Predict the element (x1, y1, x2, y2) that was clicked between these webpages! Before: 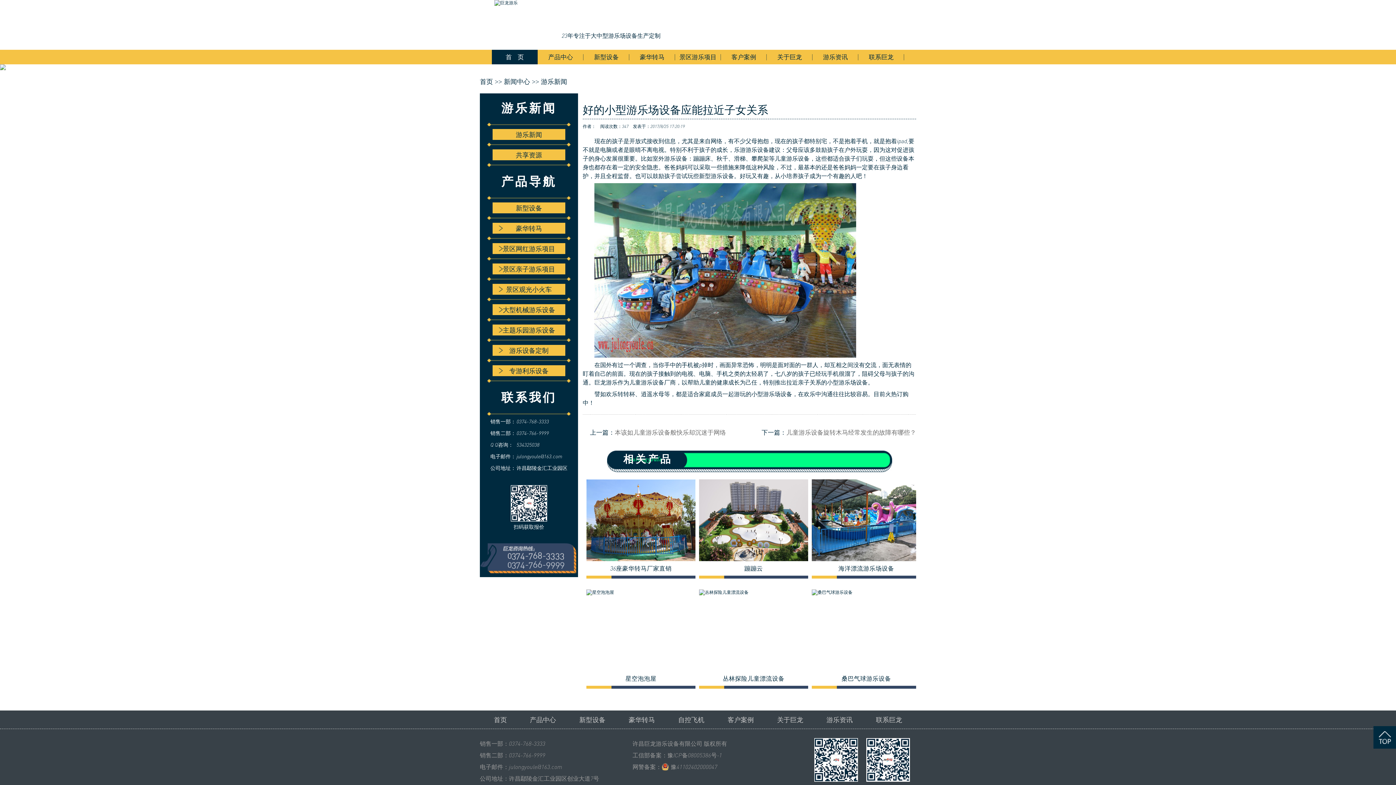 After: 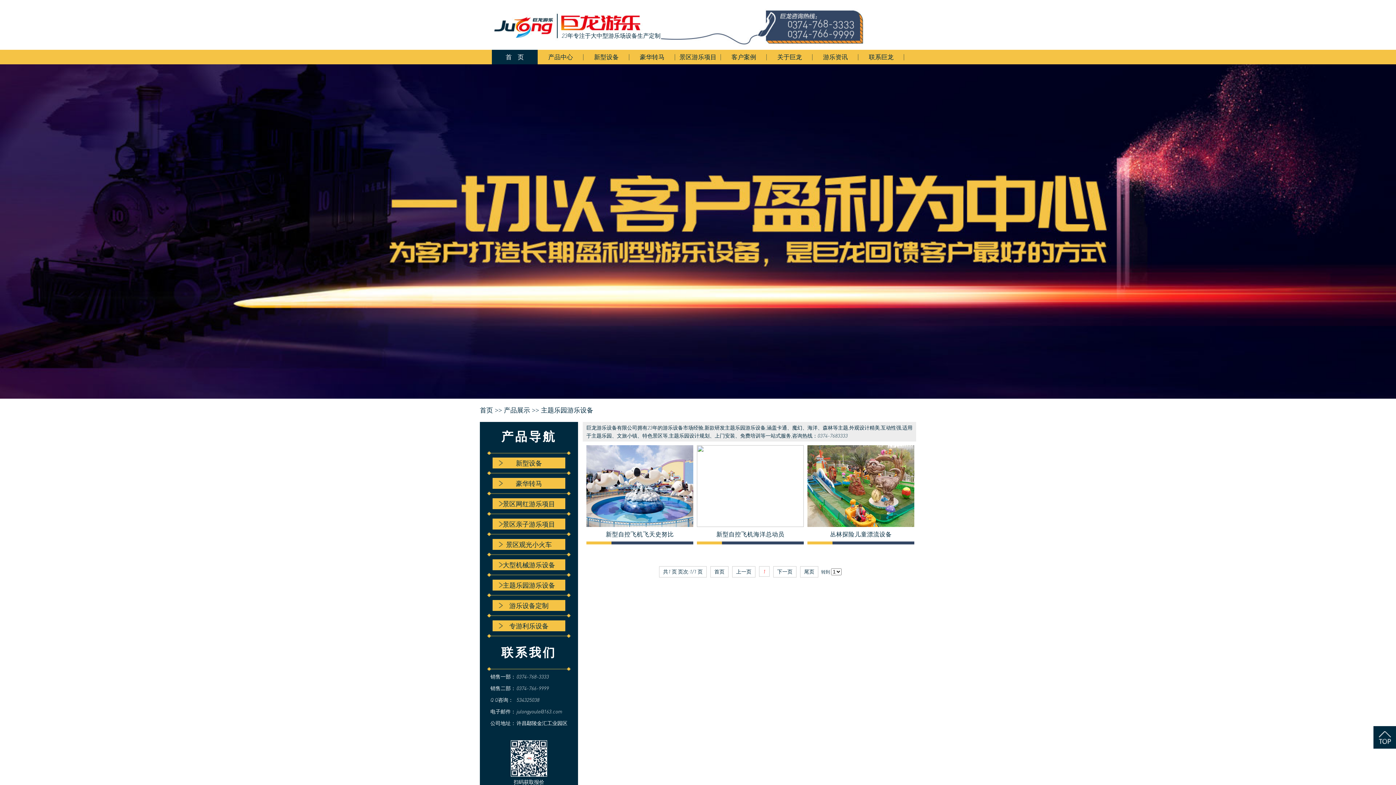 Action: label: 主题乐园游乐设备 bbox: (492, 324, 565, 335)